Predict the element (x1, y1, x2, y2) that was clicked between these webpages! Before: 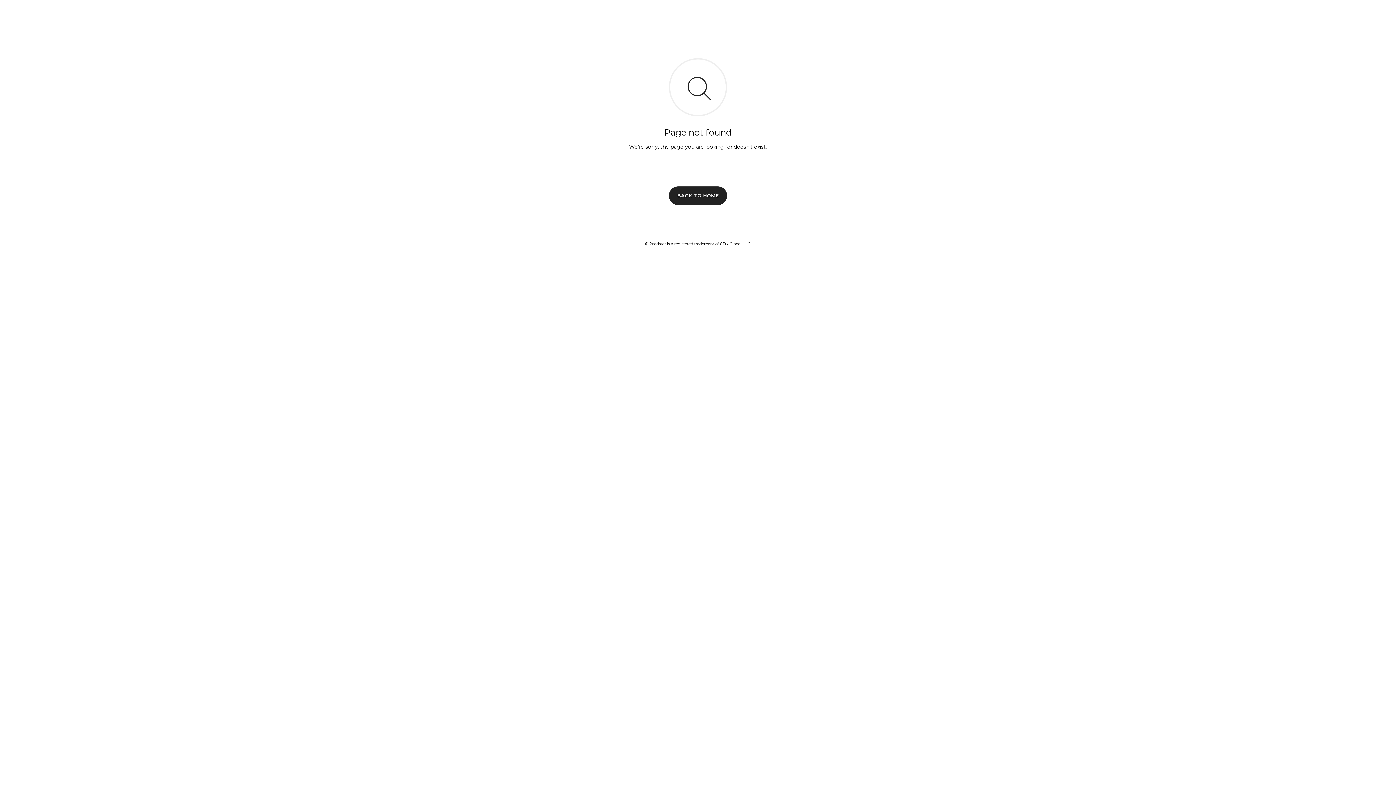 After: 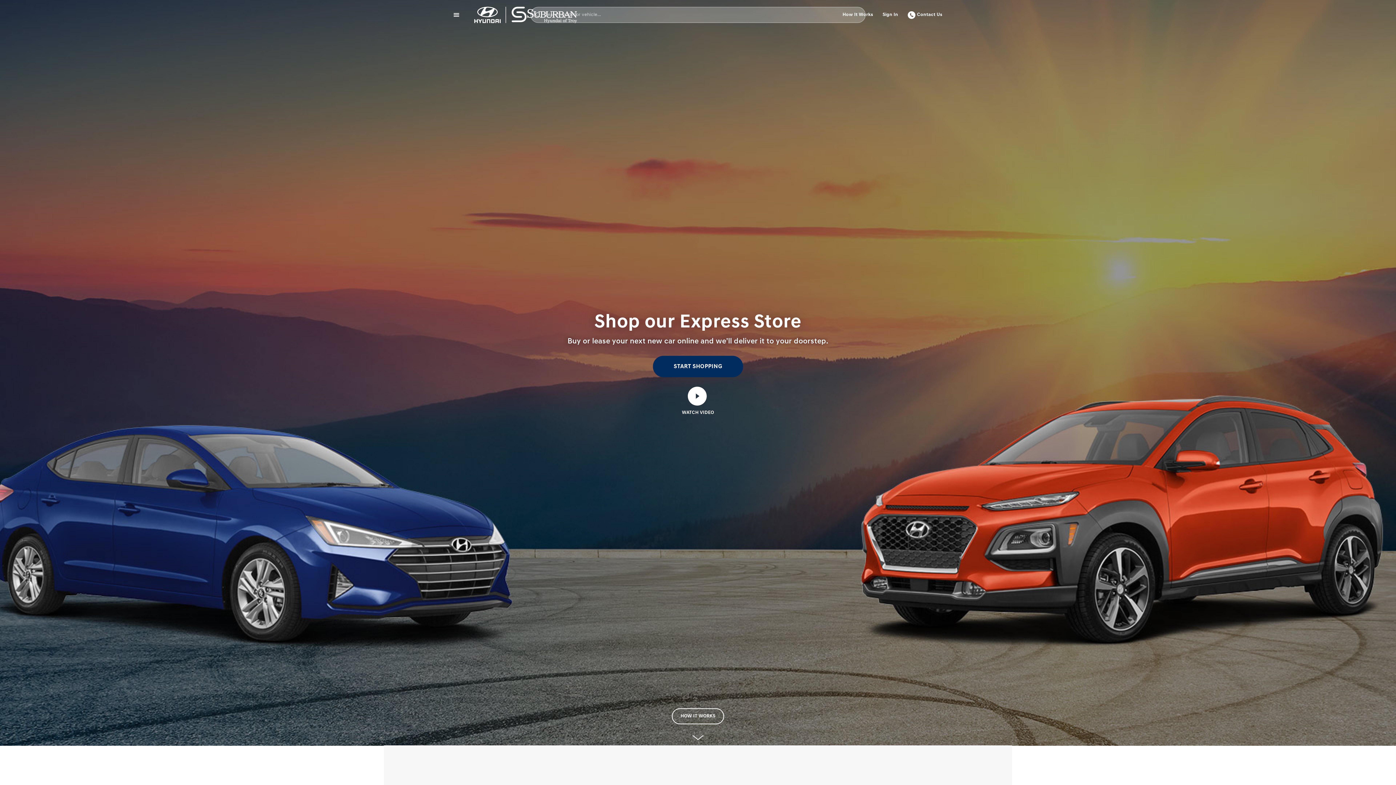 Action: label: BACK TO HOME bbox: (669, 186, 727, 204)